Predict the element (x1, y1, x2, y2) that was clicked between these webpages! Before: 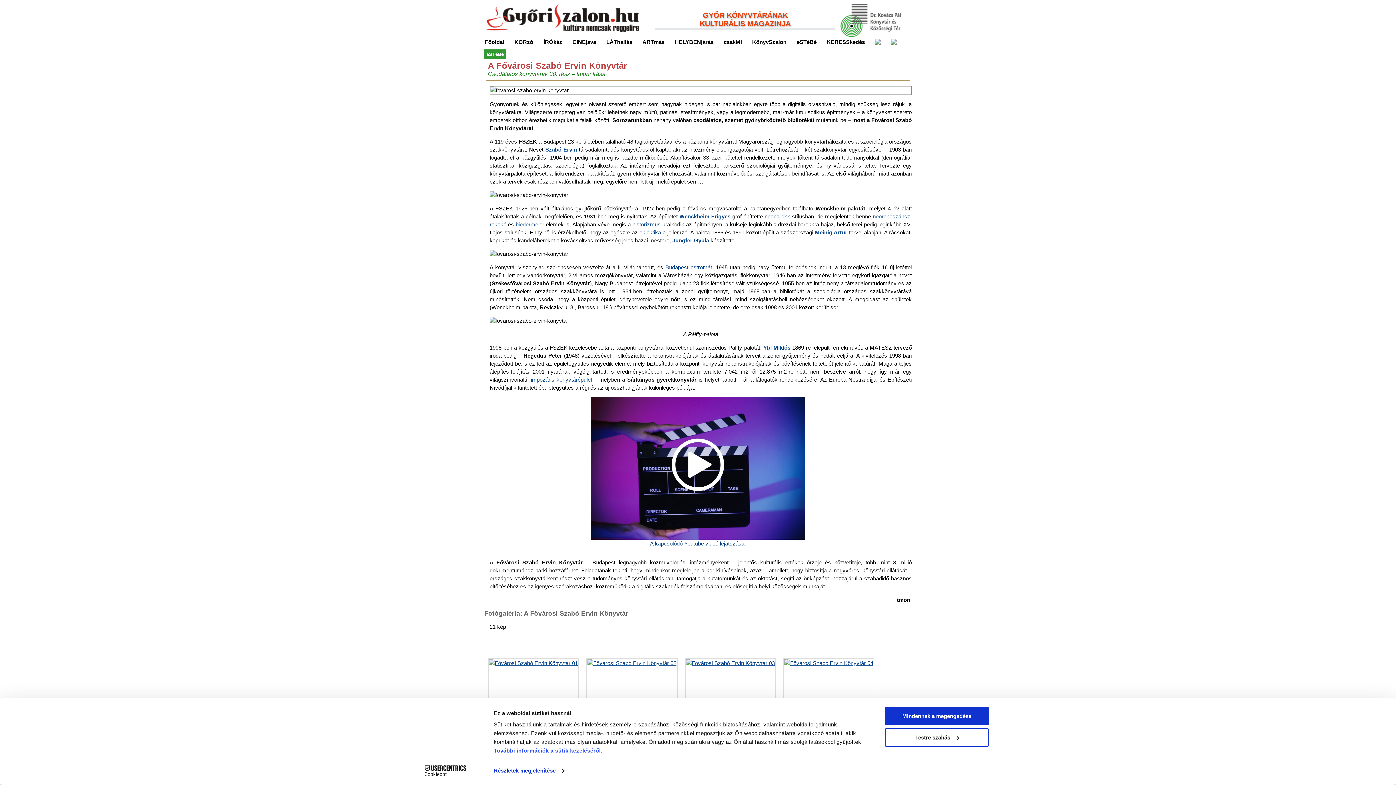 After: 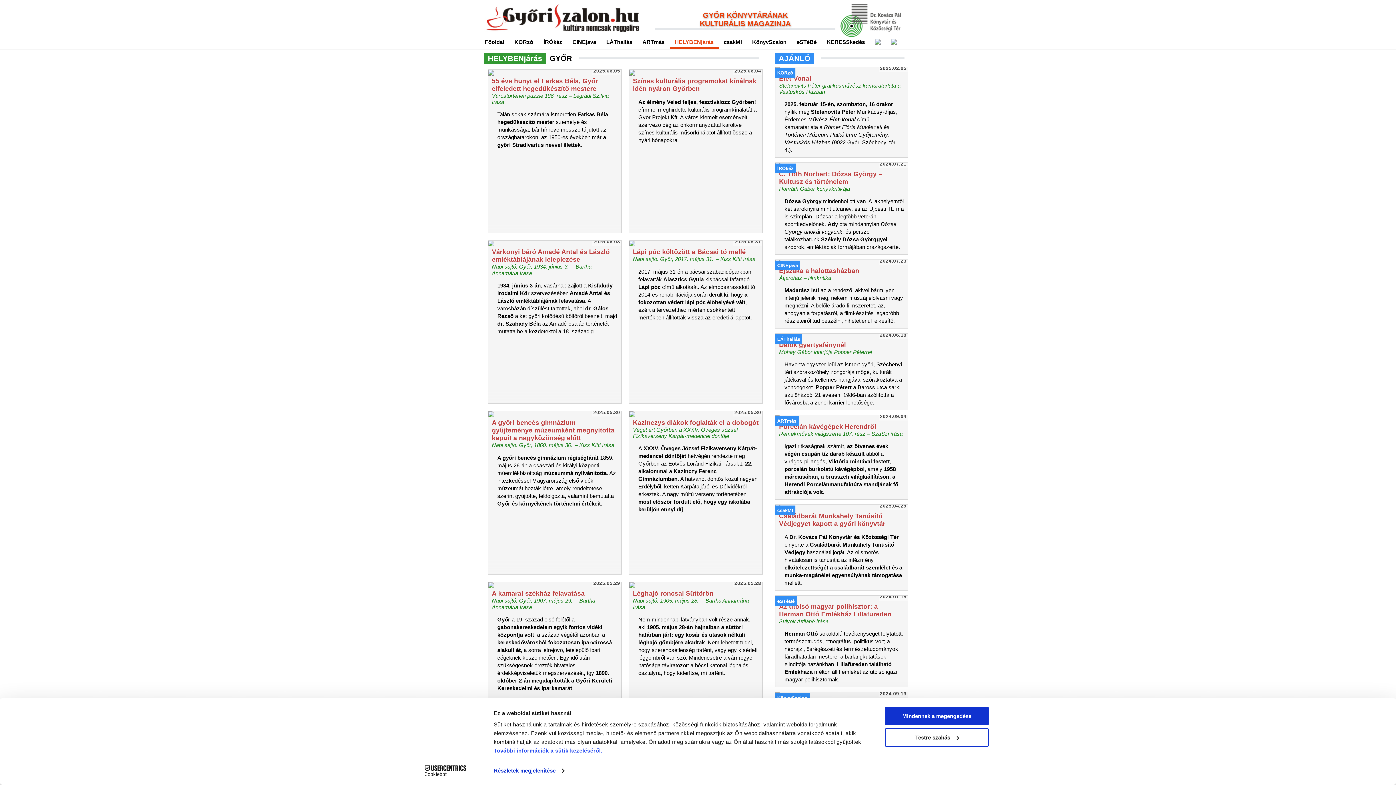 Action: bbox: (669, 38, 718, 46) label: HELYBENjárás